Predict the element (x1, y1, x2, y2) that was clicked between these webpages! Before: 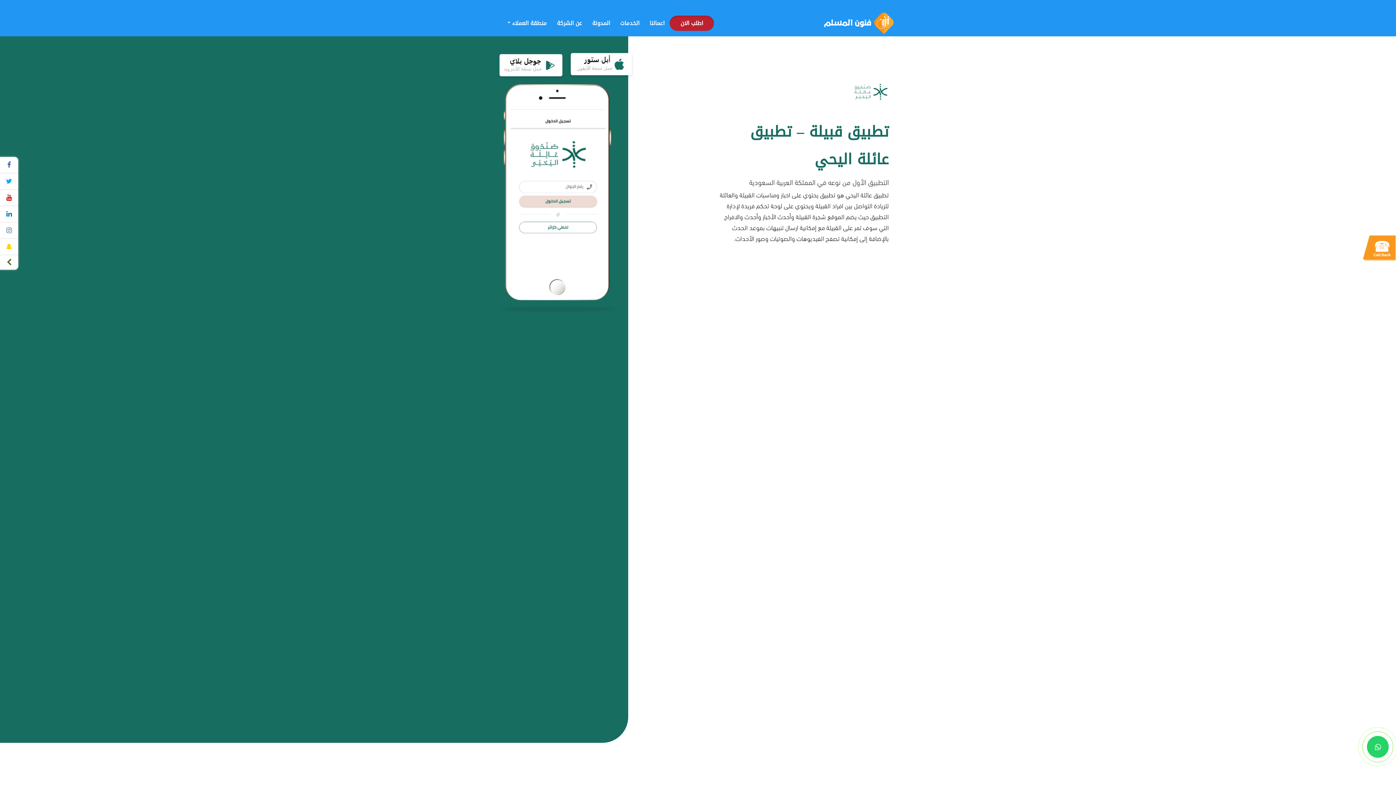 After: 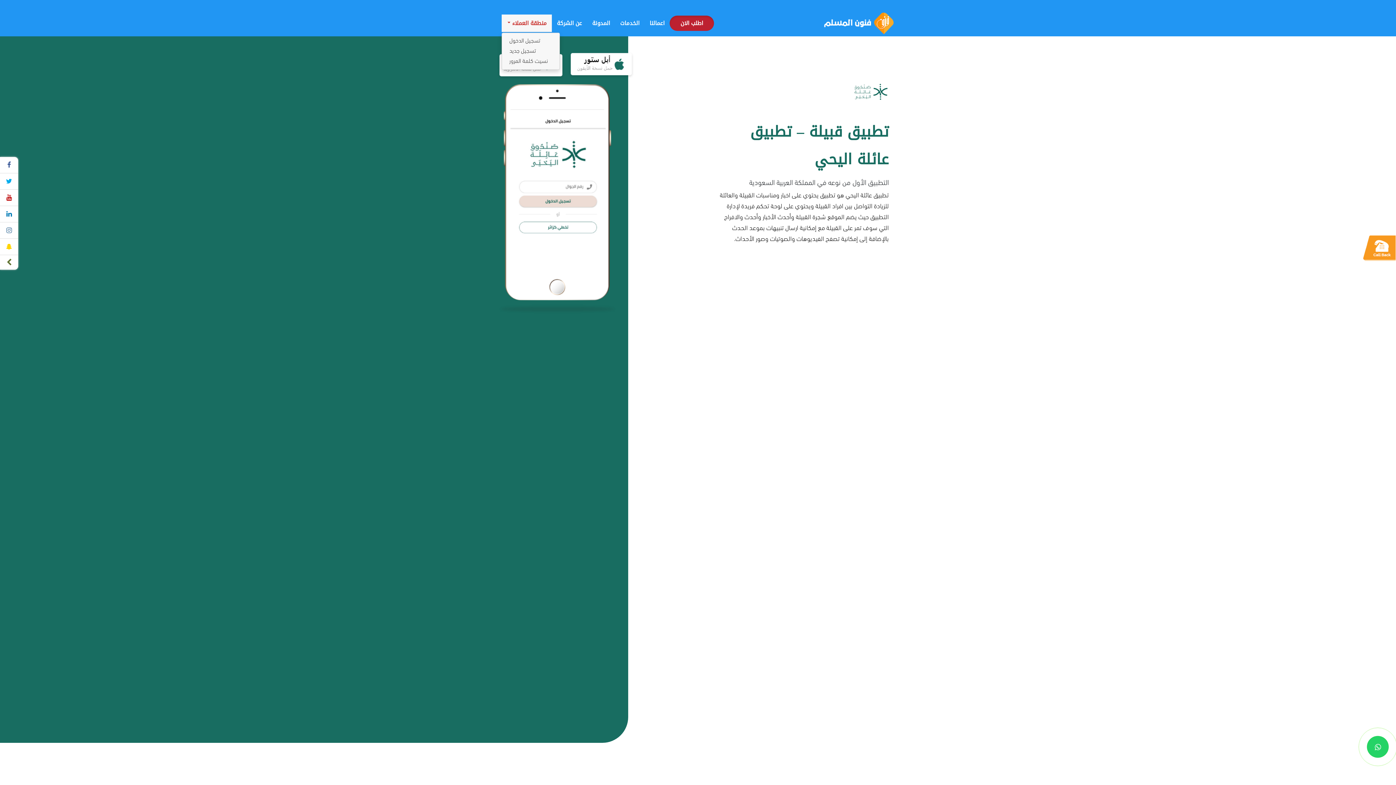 Action: label: منطقة العملاء  bbox: (501, 14, 552, 32)